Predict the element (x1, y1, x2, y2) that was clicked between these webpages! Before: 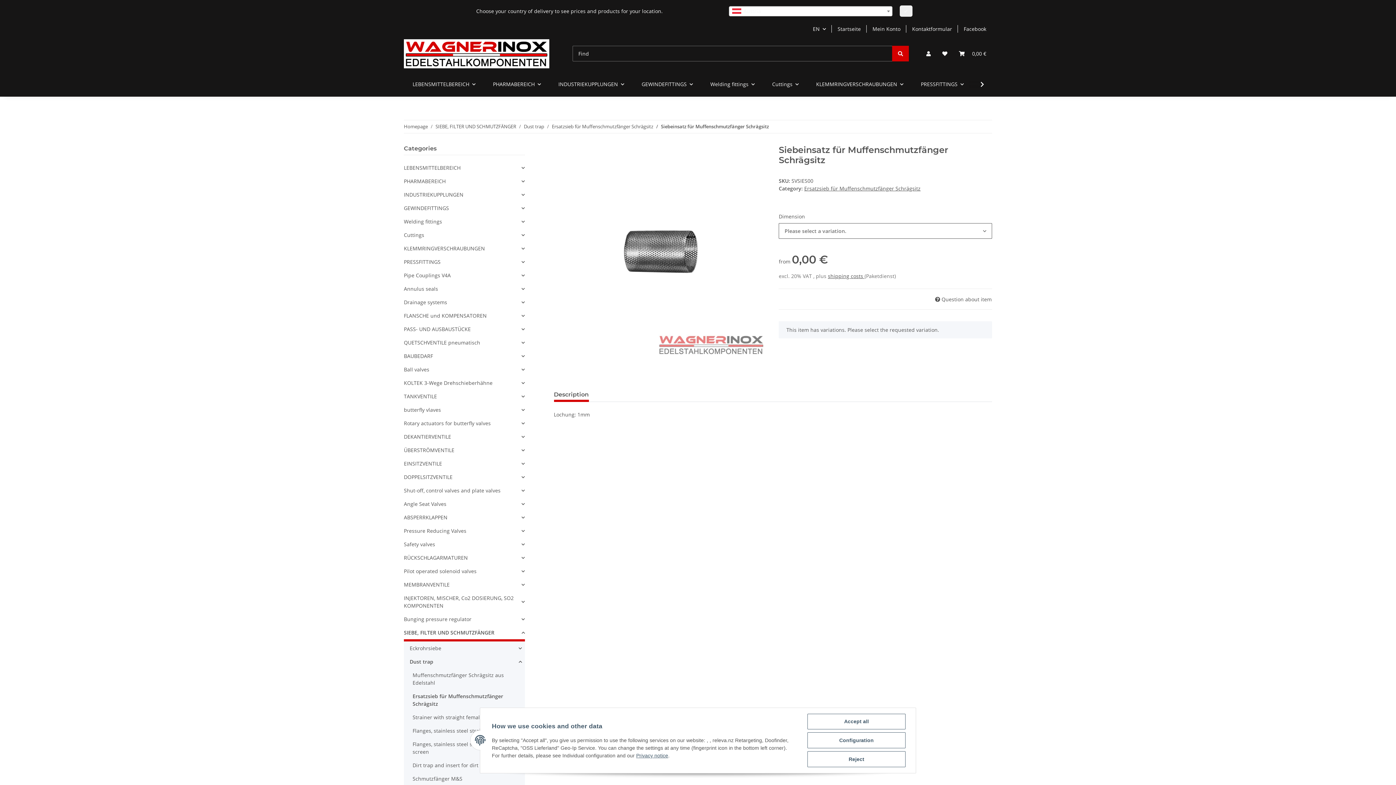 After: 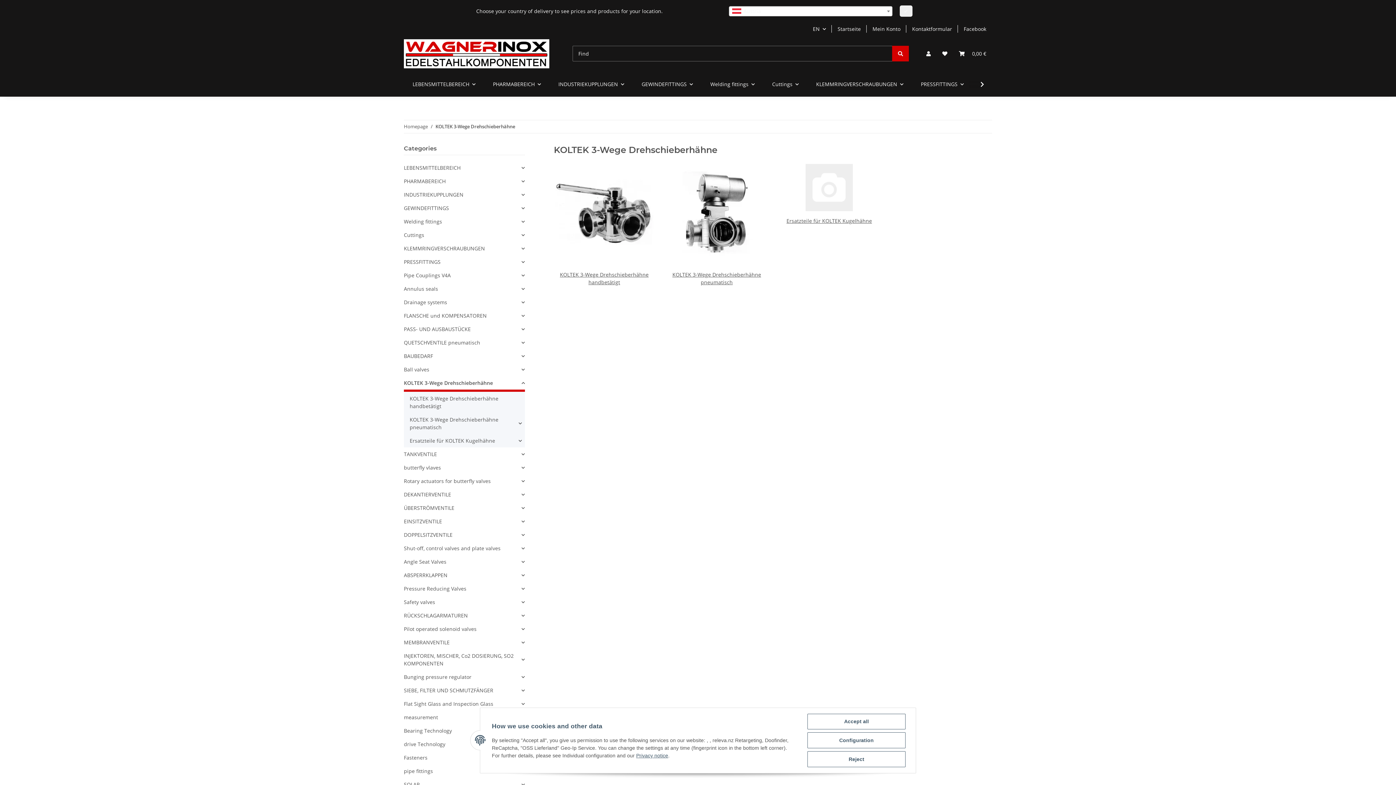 Action: bbox: (404, 379, 492, 386) label: KOLTEK 3-Wege Drehschieberhähne